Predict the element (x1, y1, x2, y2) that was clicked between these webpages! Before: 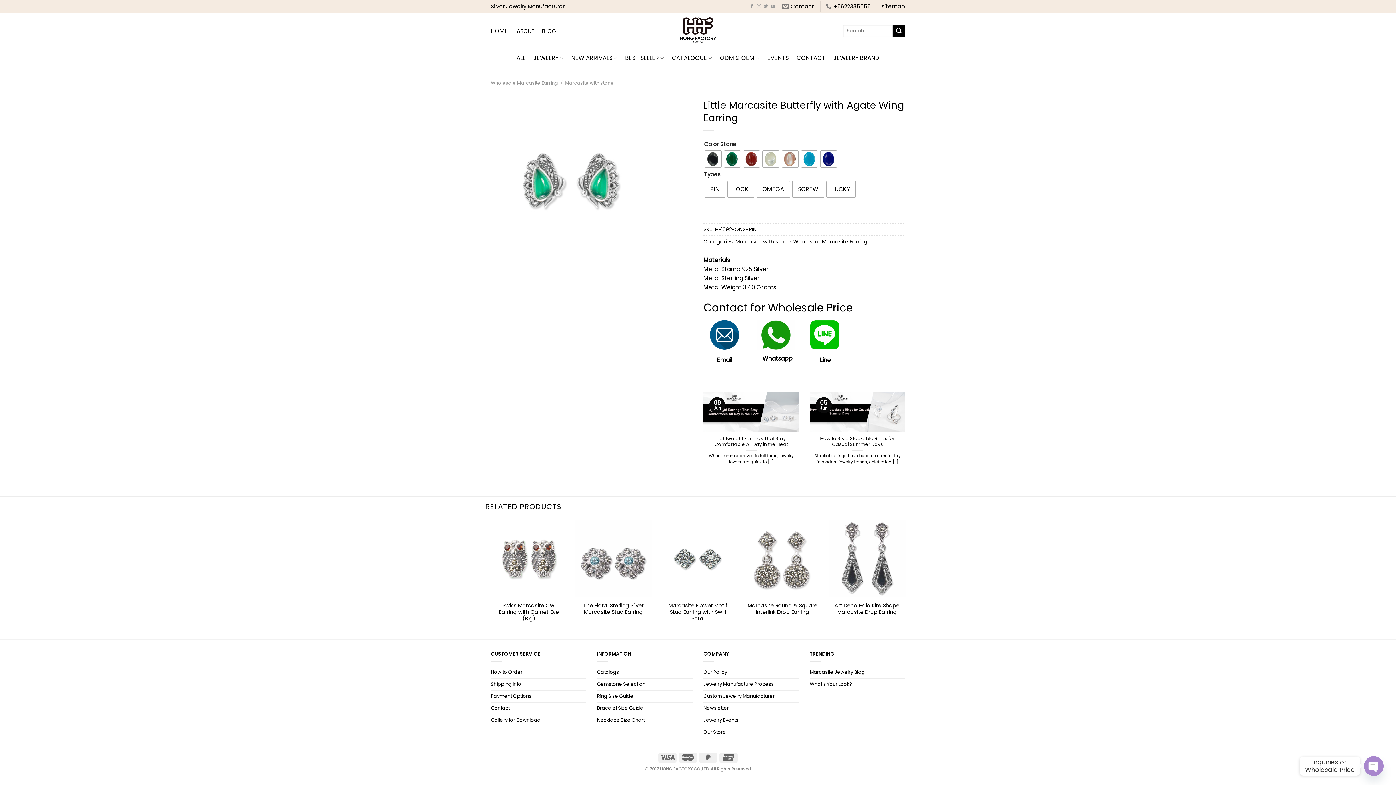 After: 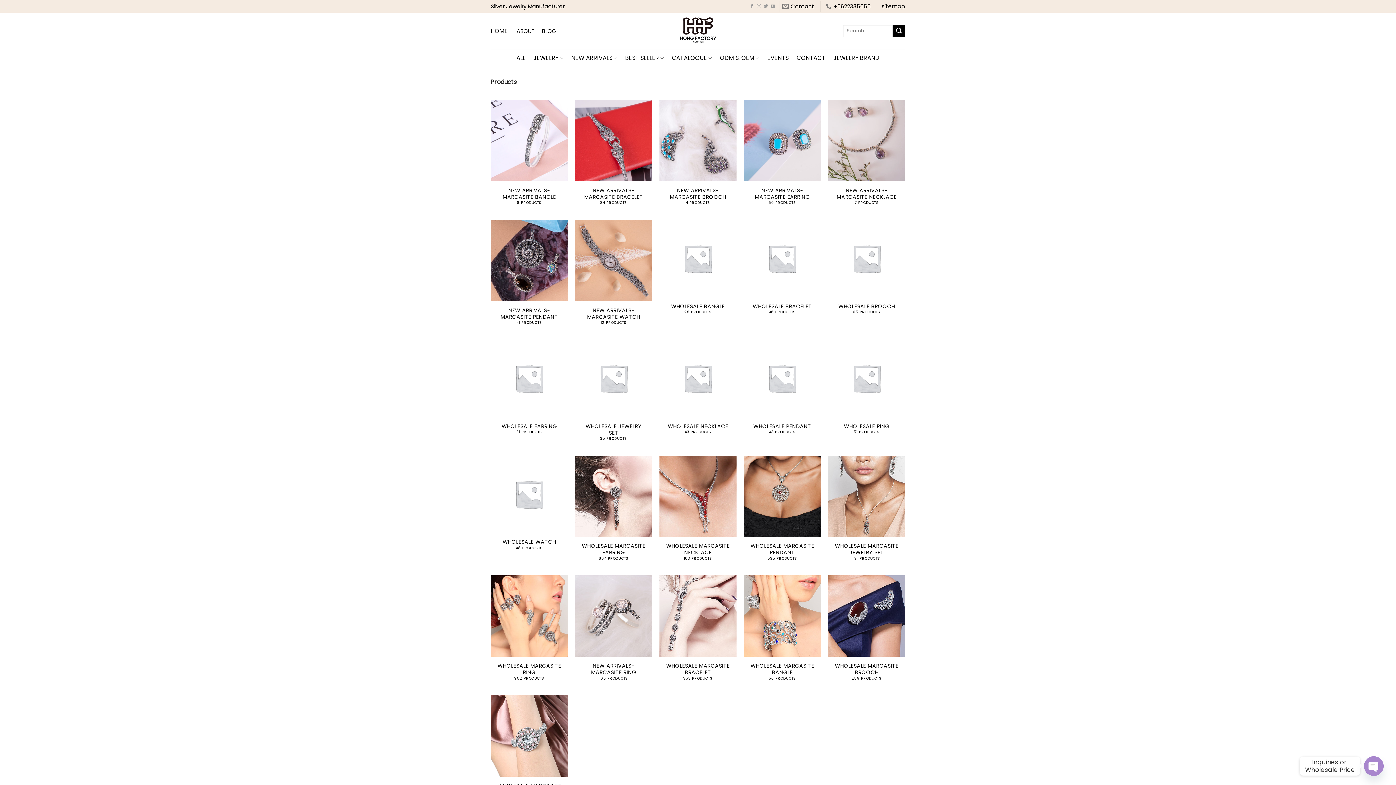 Action: label: ALL bbox: (516, 49, 525, 67)